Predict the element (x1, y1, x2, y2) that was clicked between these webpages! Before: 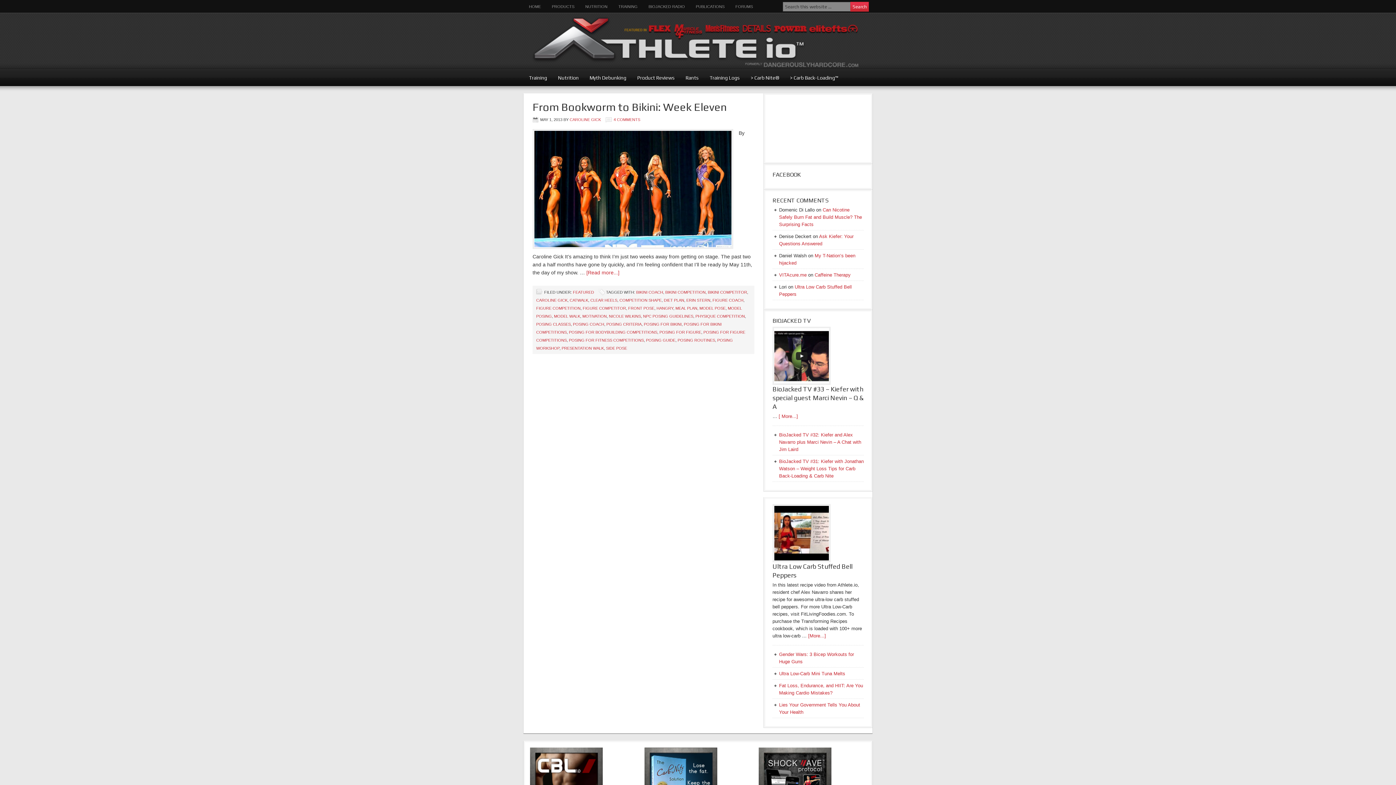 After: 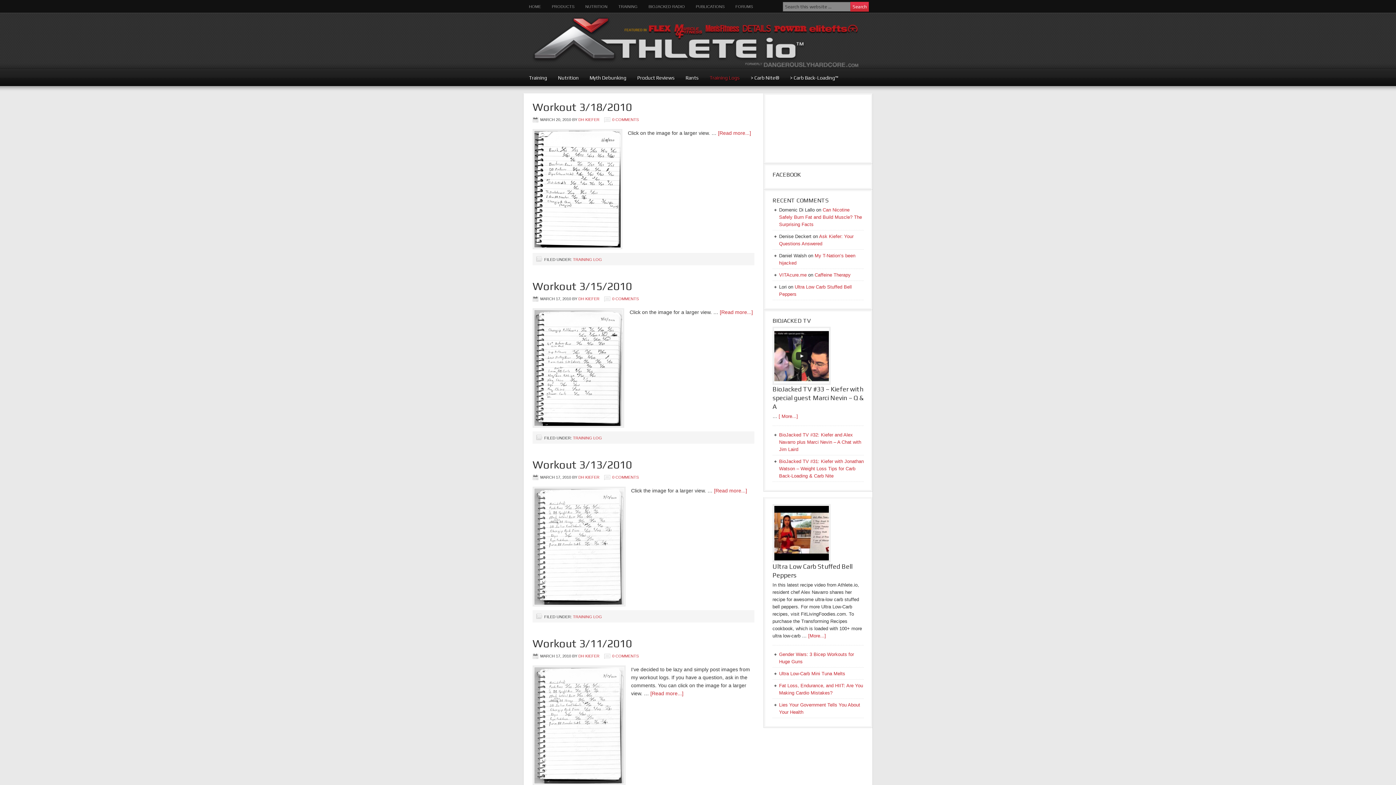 Action: label: Training Logs bbox: (704, 69, 745, 85)